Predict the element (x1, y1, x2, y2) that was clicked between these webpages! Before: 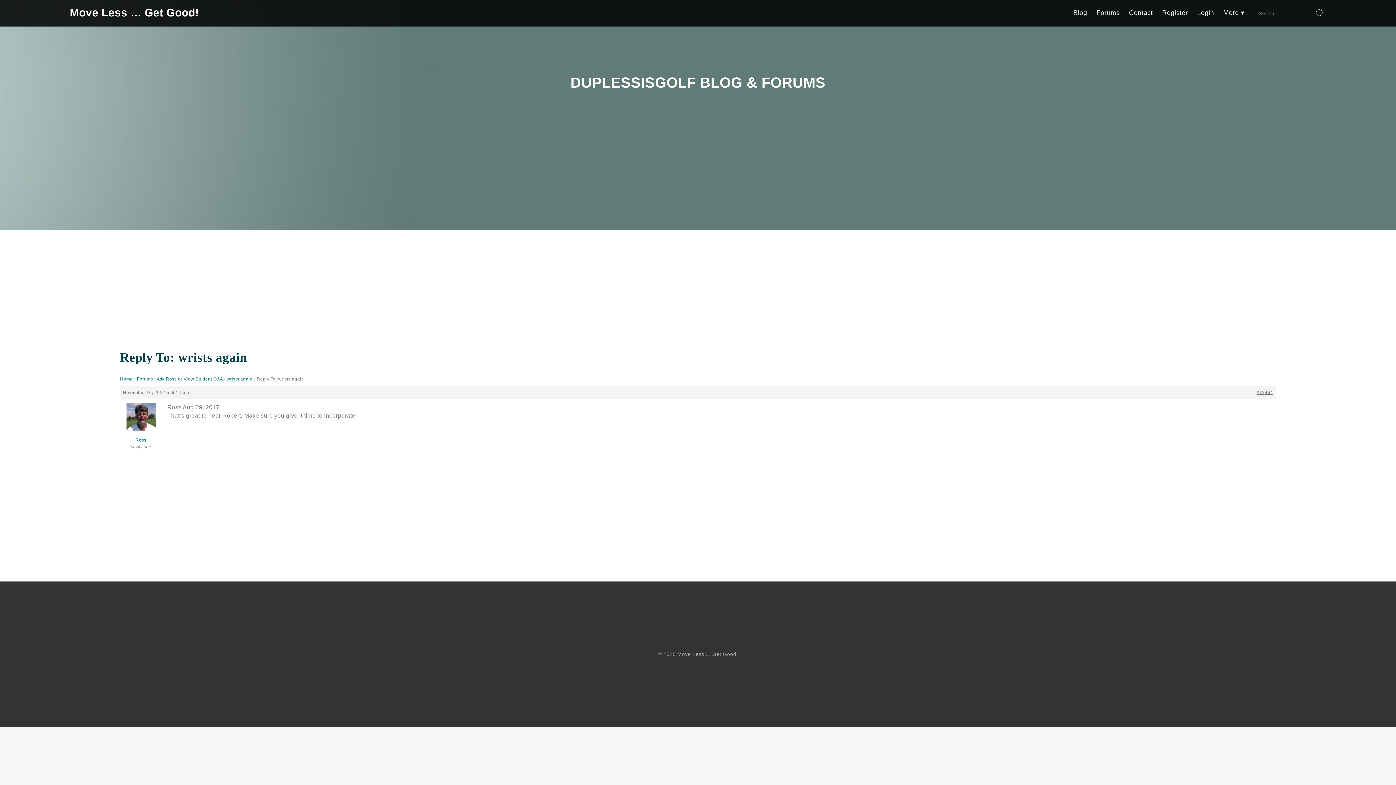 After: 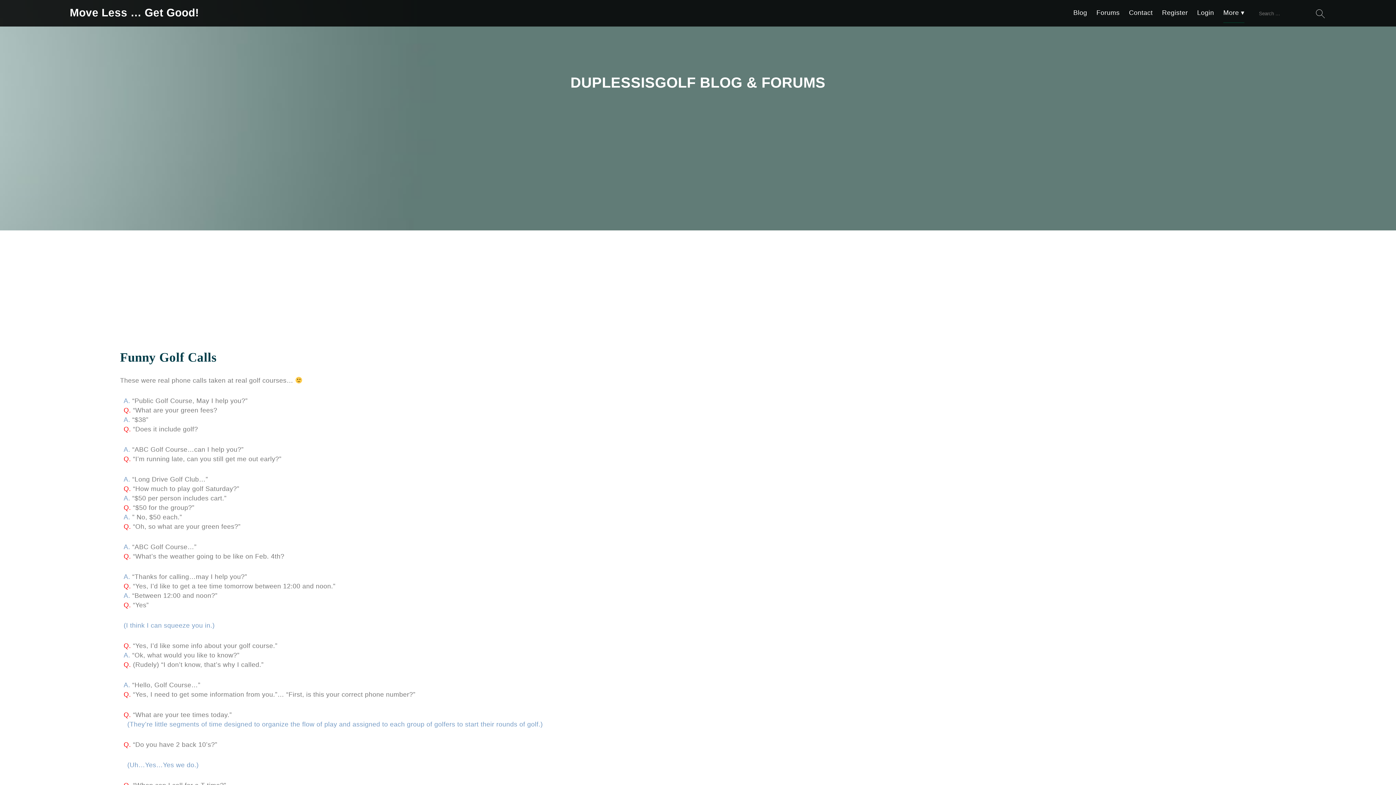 Action: label: More bbox: (1223, 6, 1244, 22)